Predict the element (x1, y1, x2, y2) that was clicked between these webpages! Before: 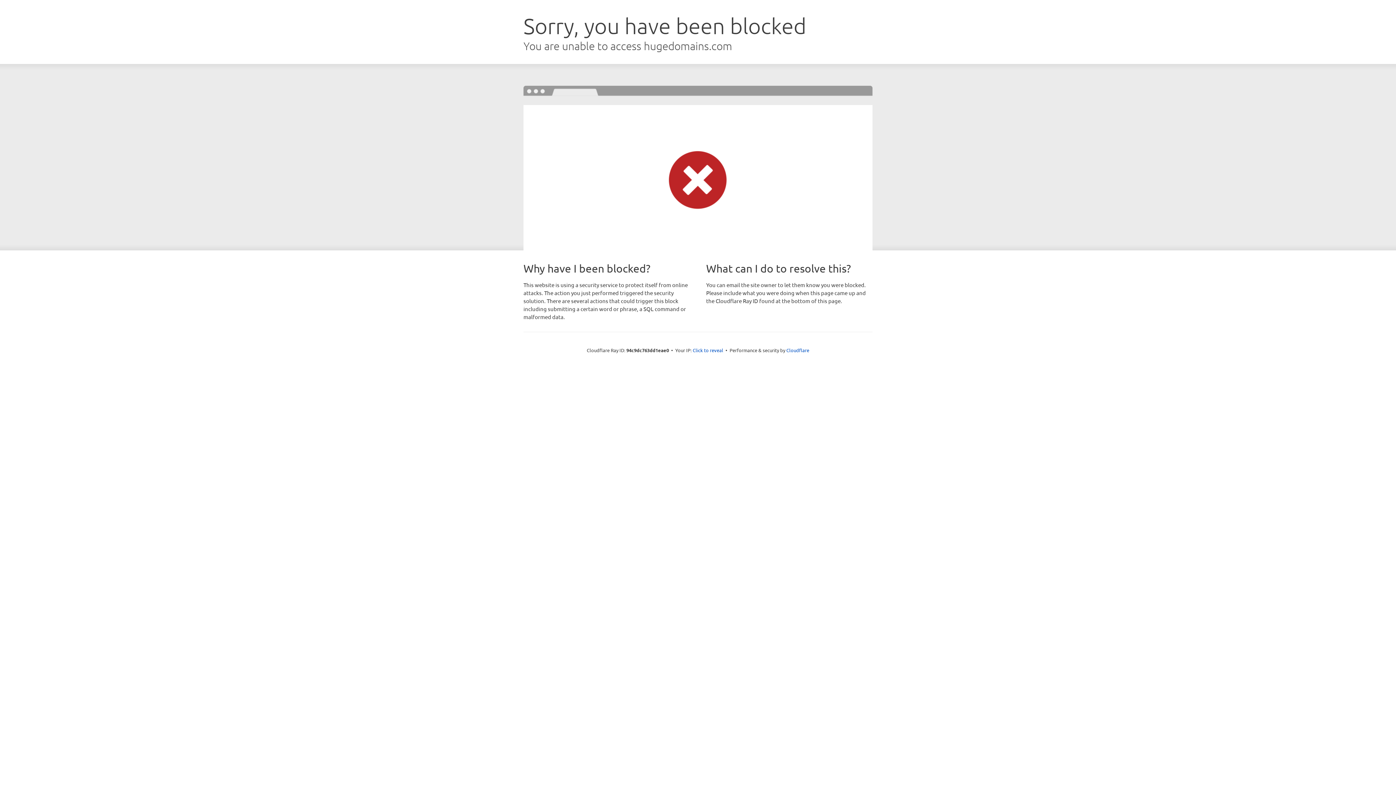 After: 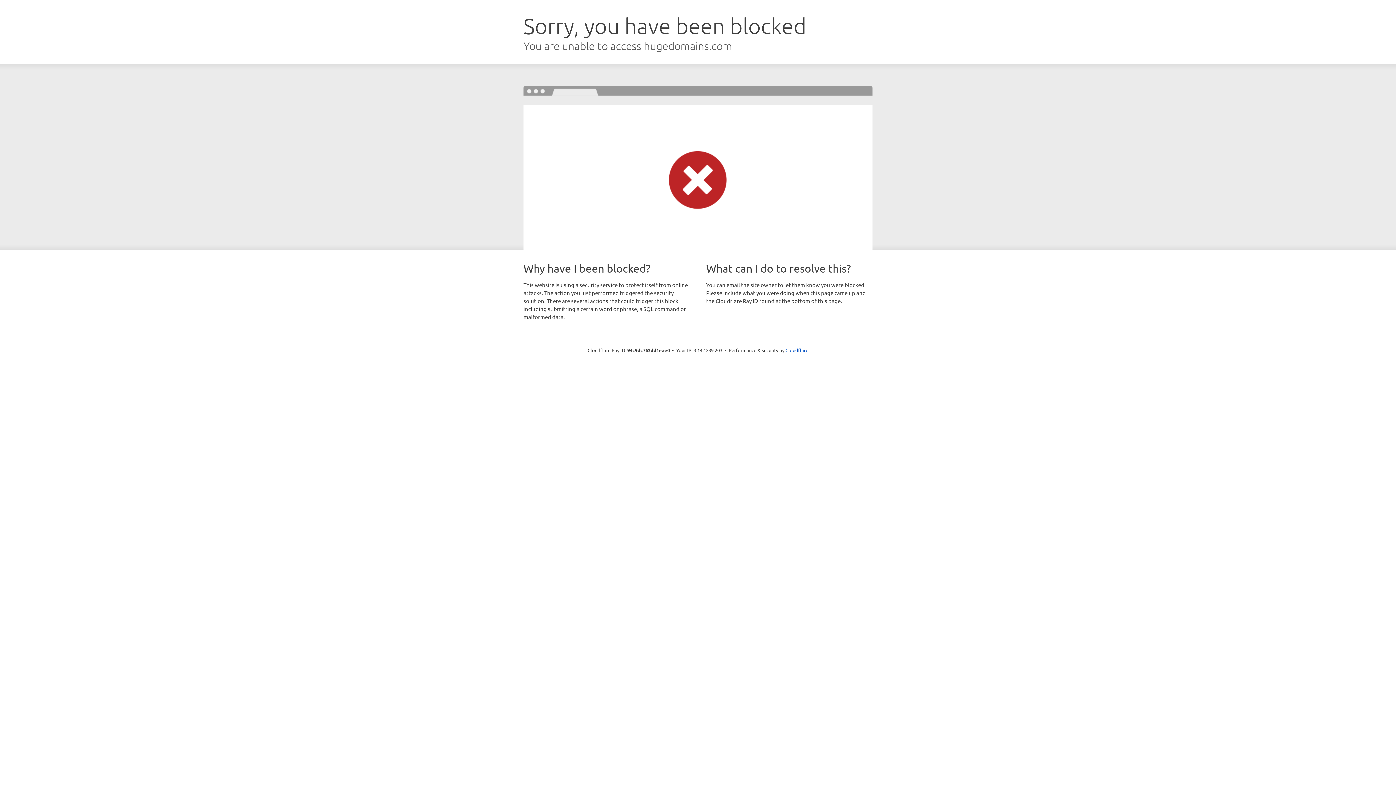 Action: bbox: (692, 346, 723, 353) label: Click to reveal